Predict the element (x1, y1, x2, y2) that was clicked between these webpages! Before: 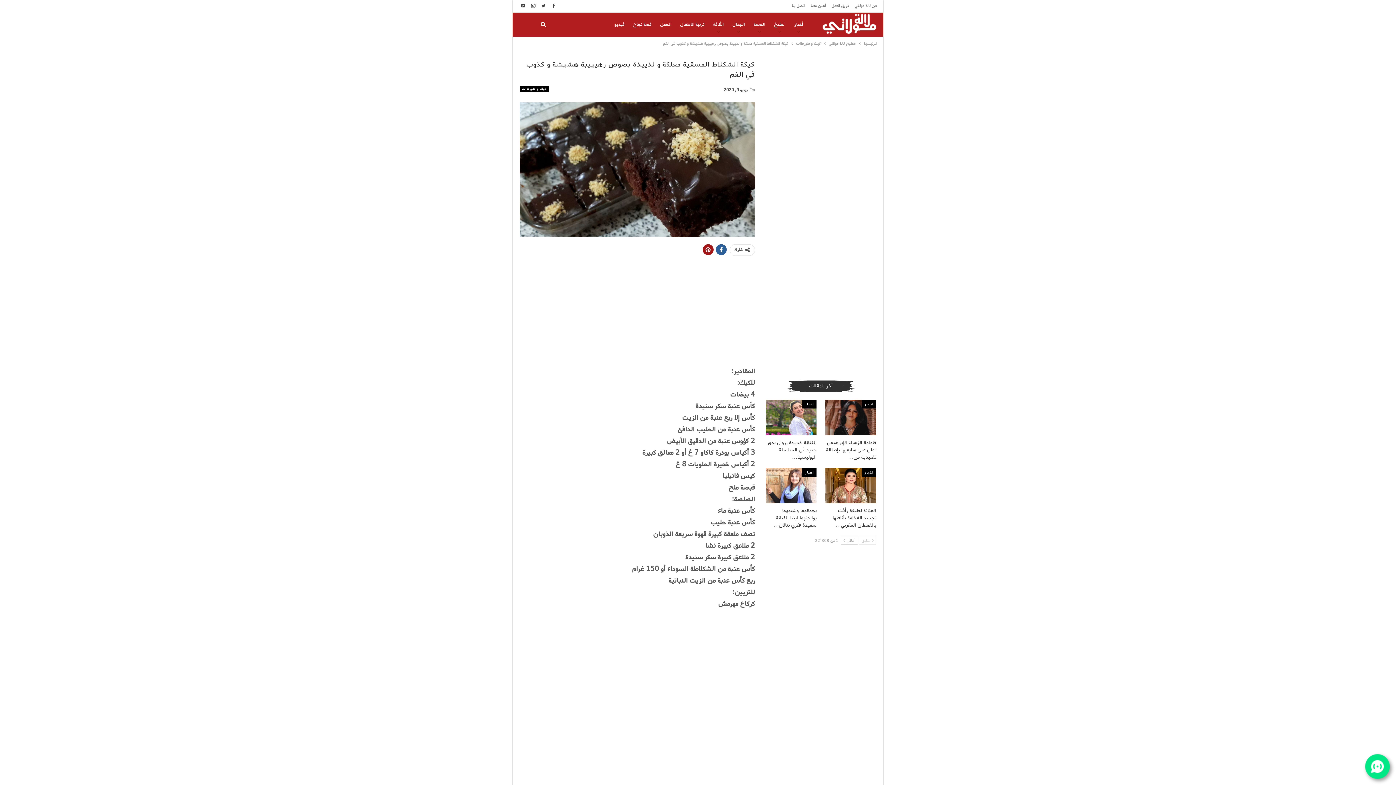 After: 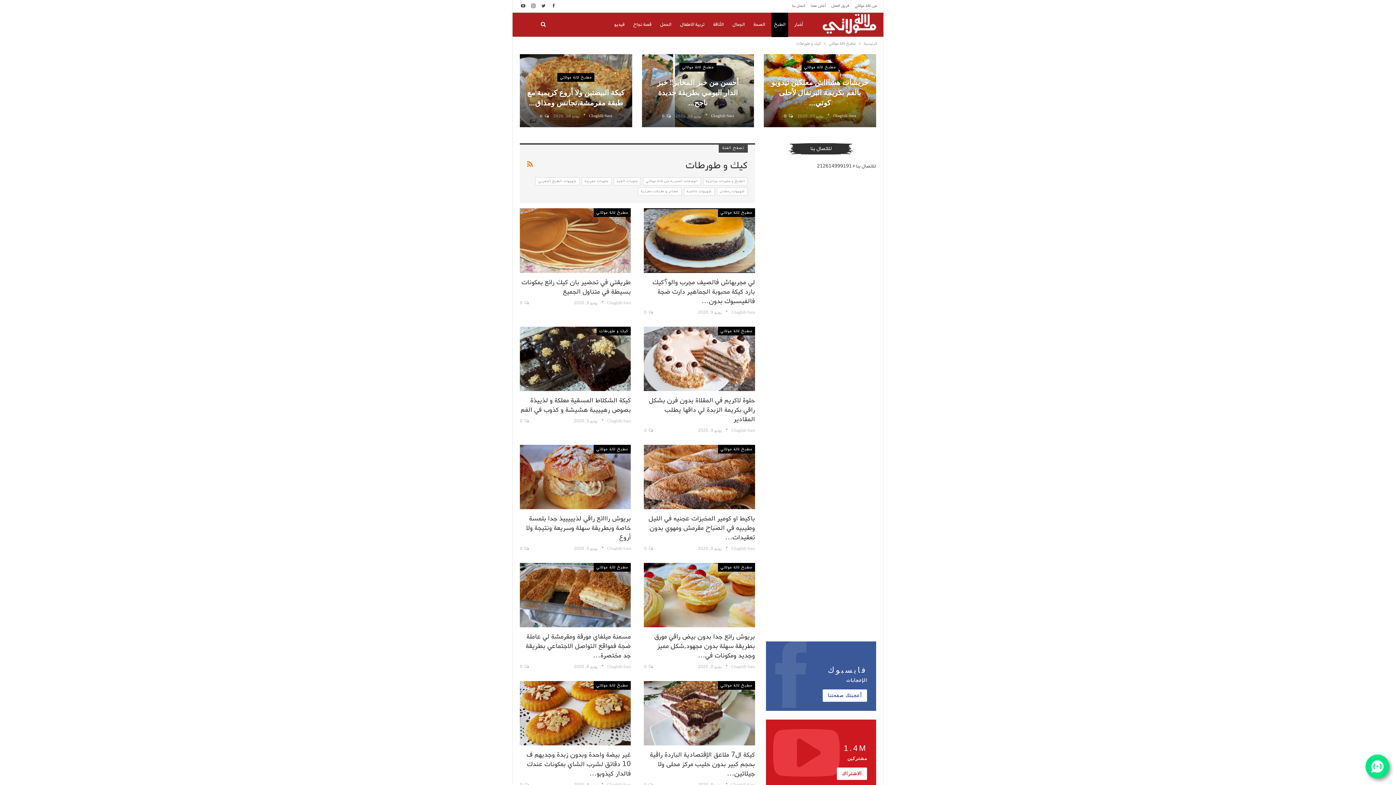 Action: label: كيك و طورطات bbox: (520, 85, 549, 92)